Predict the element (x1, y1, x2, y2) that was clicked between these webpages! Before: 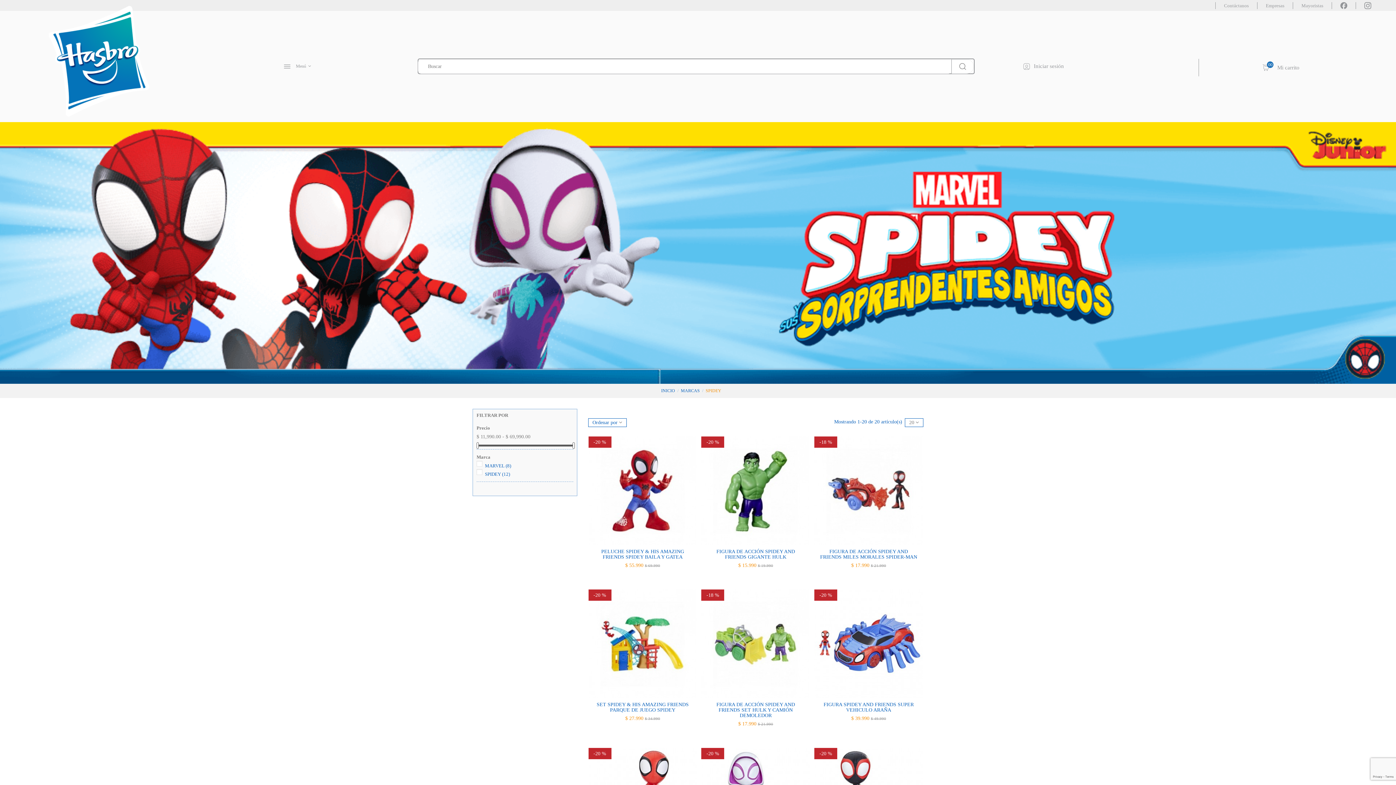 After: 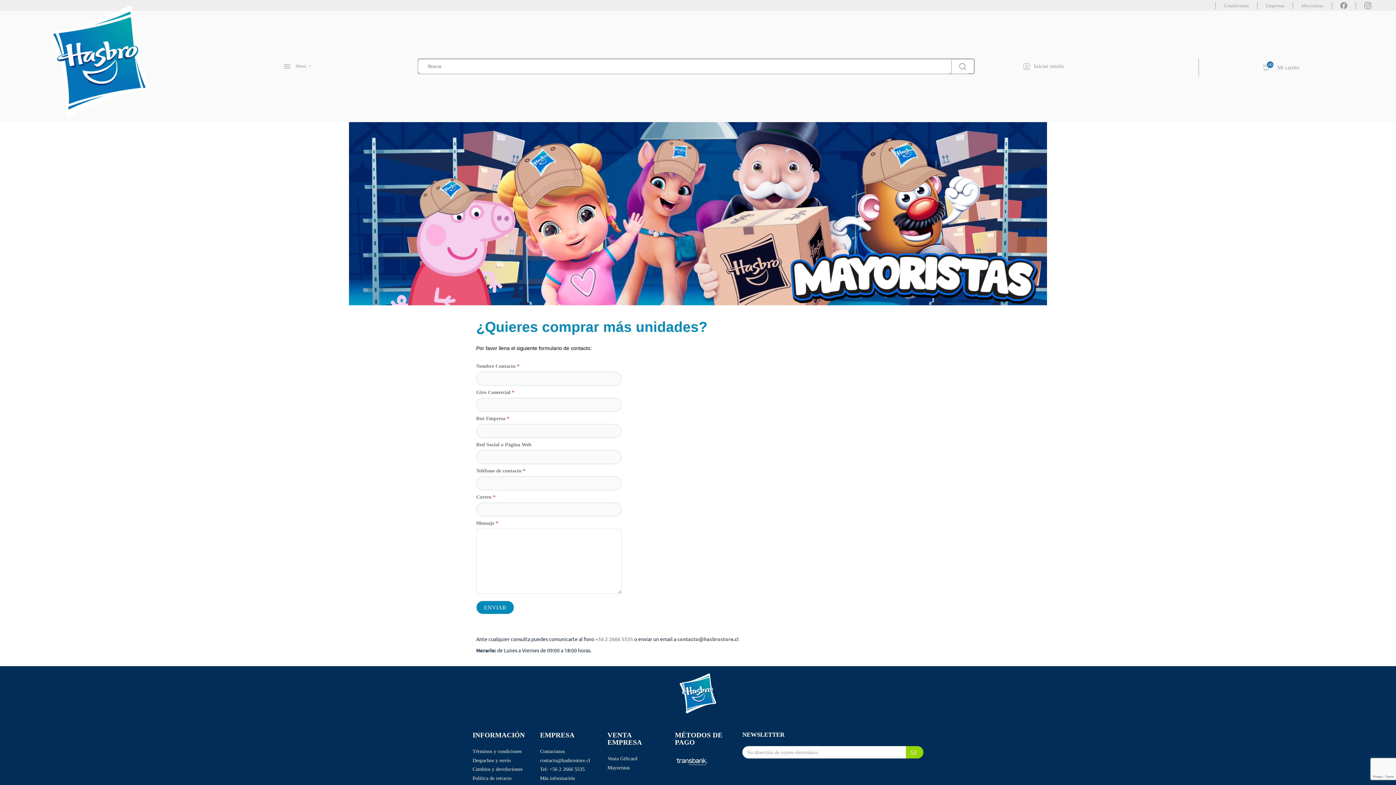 Action: bbox: (1293, 2, 1332, 8) label: Mayoristas